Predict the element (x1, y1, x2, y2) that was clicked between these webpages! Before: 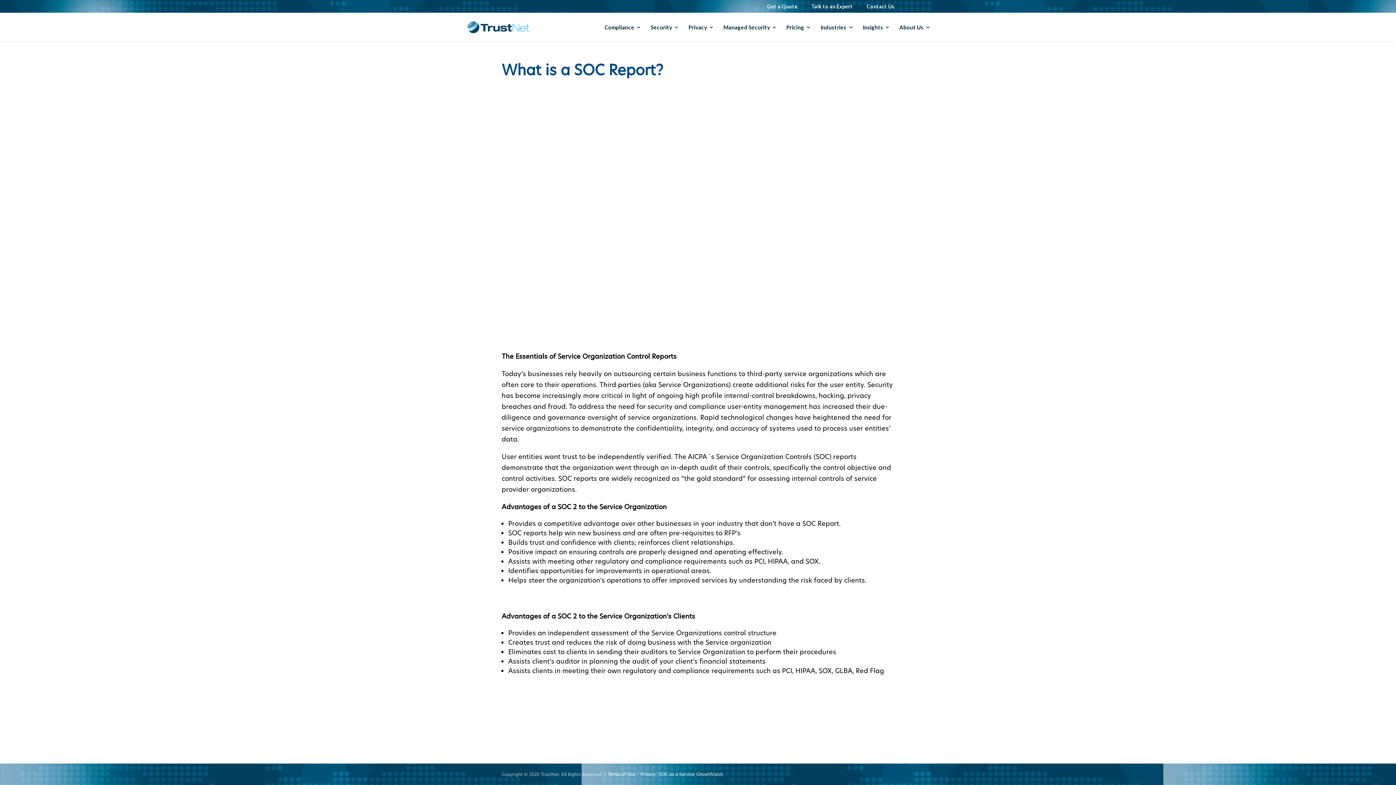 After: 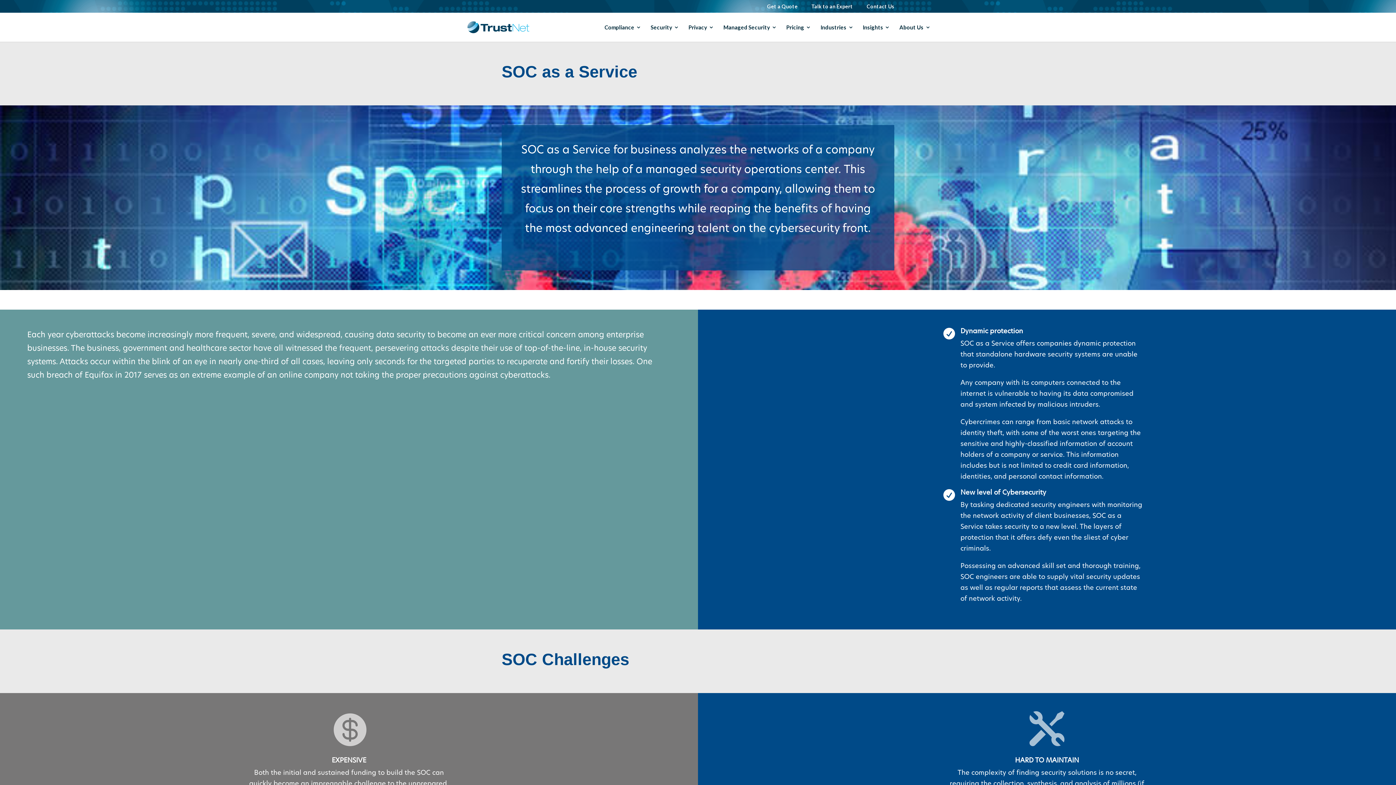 Action: label: SOC as a Service bbox: (658, 771, 694, 777)